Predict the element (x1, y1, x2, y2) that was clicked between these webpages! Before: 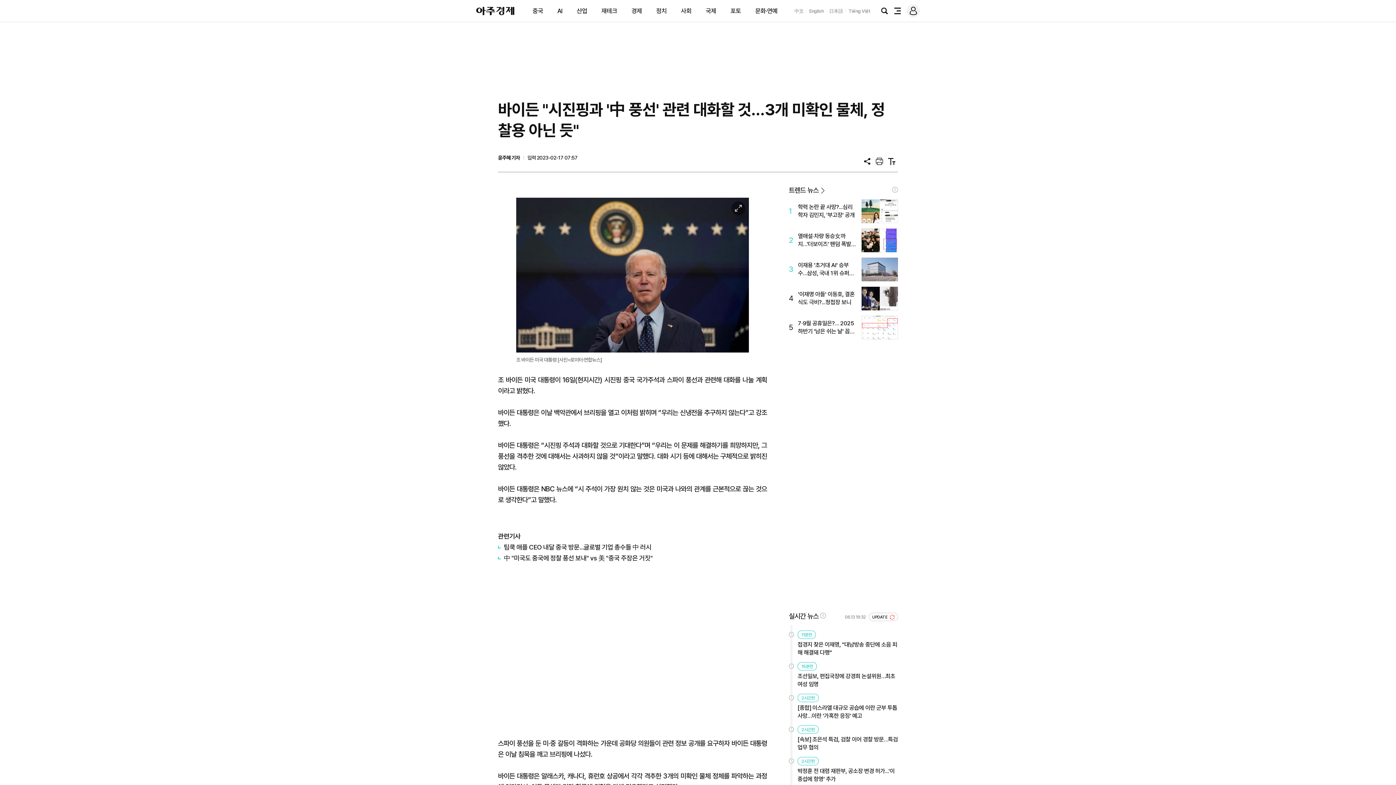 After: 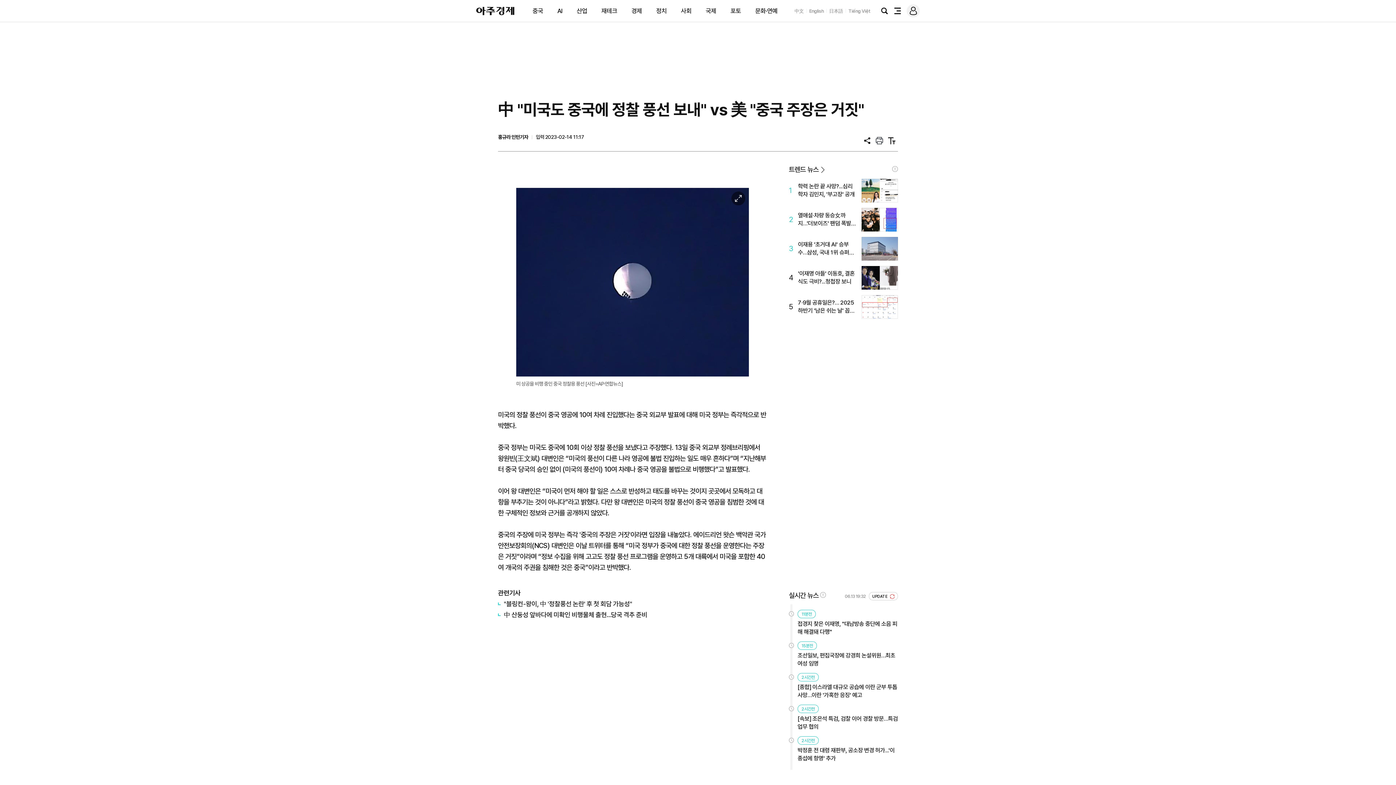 Action: label: 中 "미국도 중국에 정찰 풍선 보내" vs 美 "중국 주장은 거짓" bbox: (498, 553, 767, 564)